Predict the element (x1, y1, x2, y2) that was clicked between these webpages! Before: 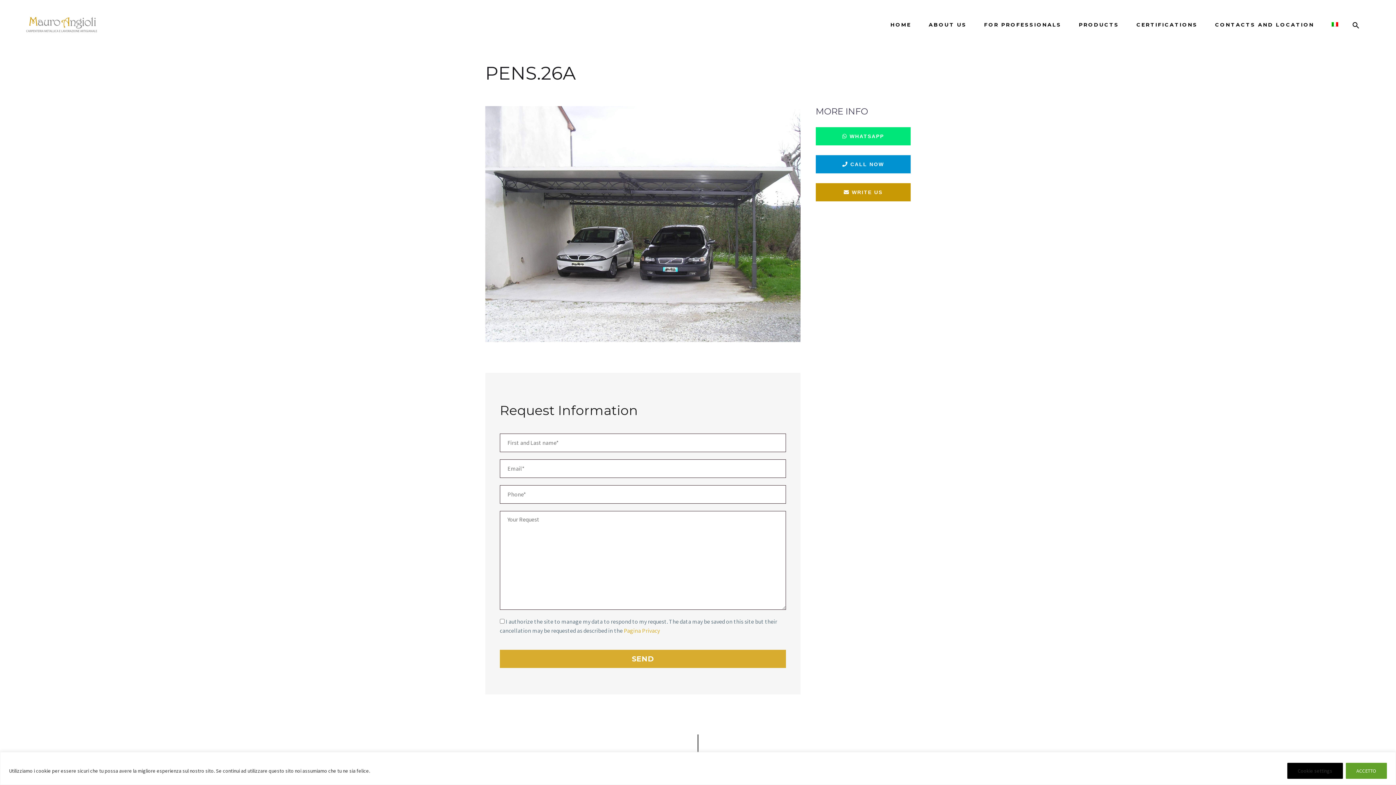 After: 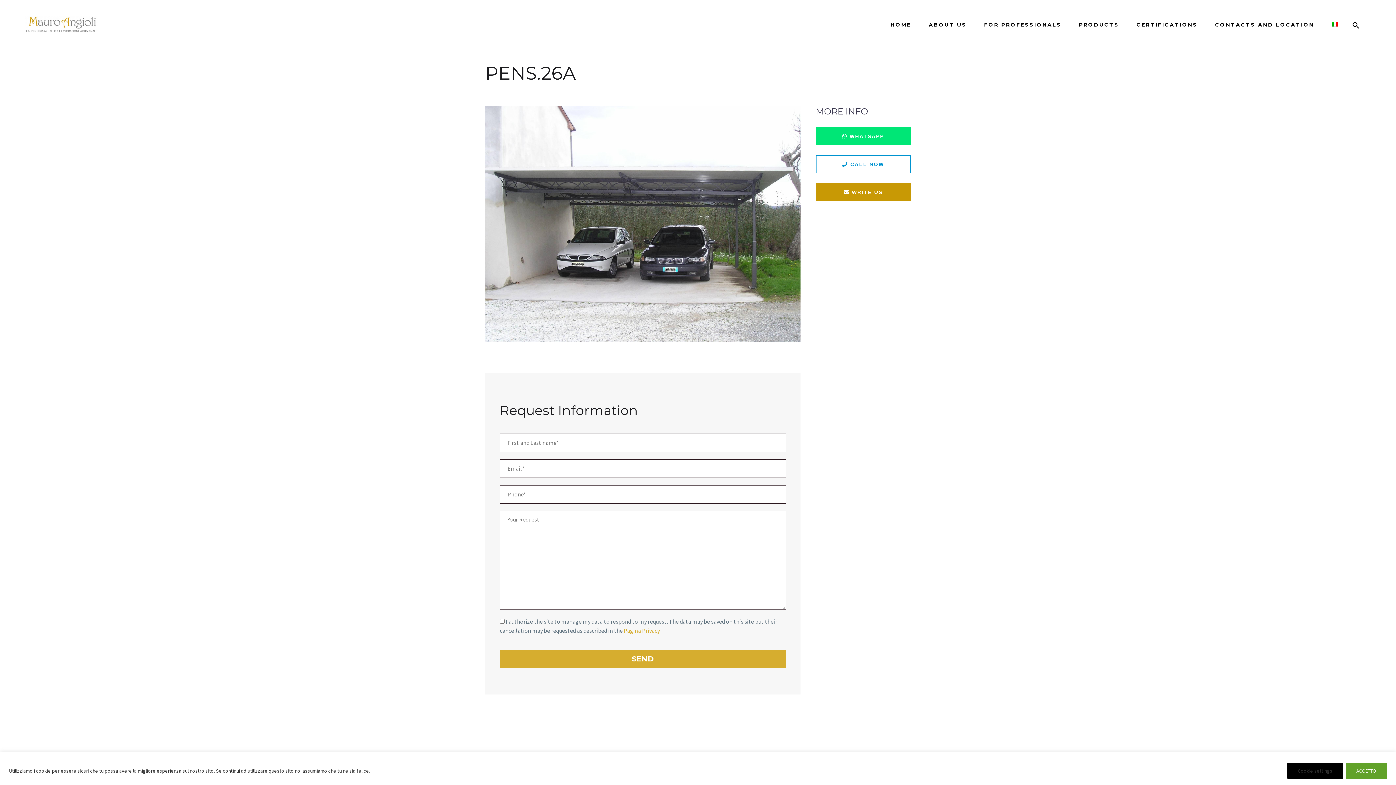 Action: label:  CALL NOW bbox: (816, 155, 910, 173)